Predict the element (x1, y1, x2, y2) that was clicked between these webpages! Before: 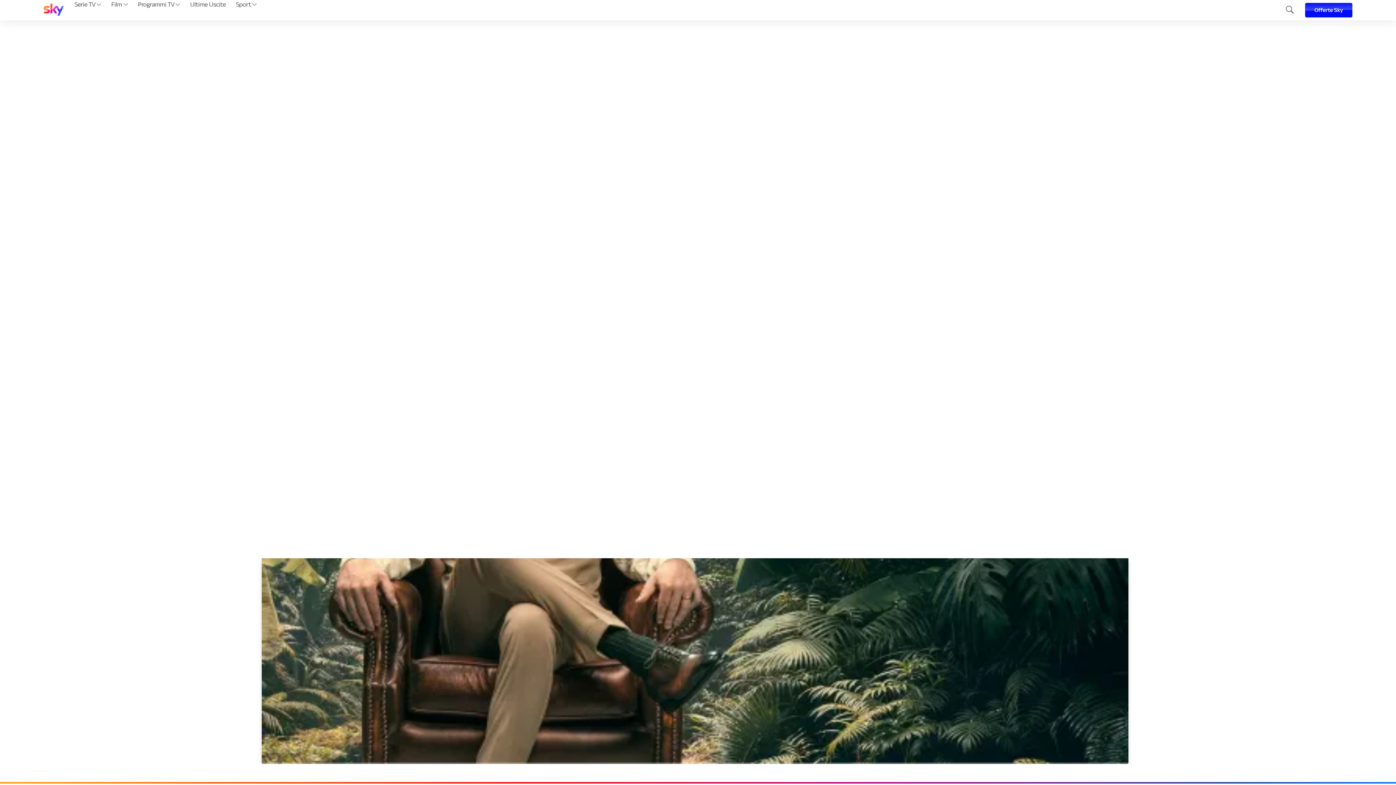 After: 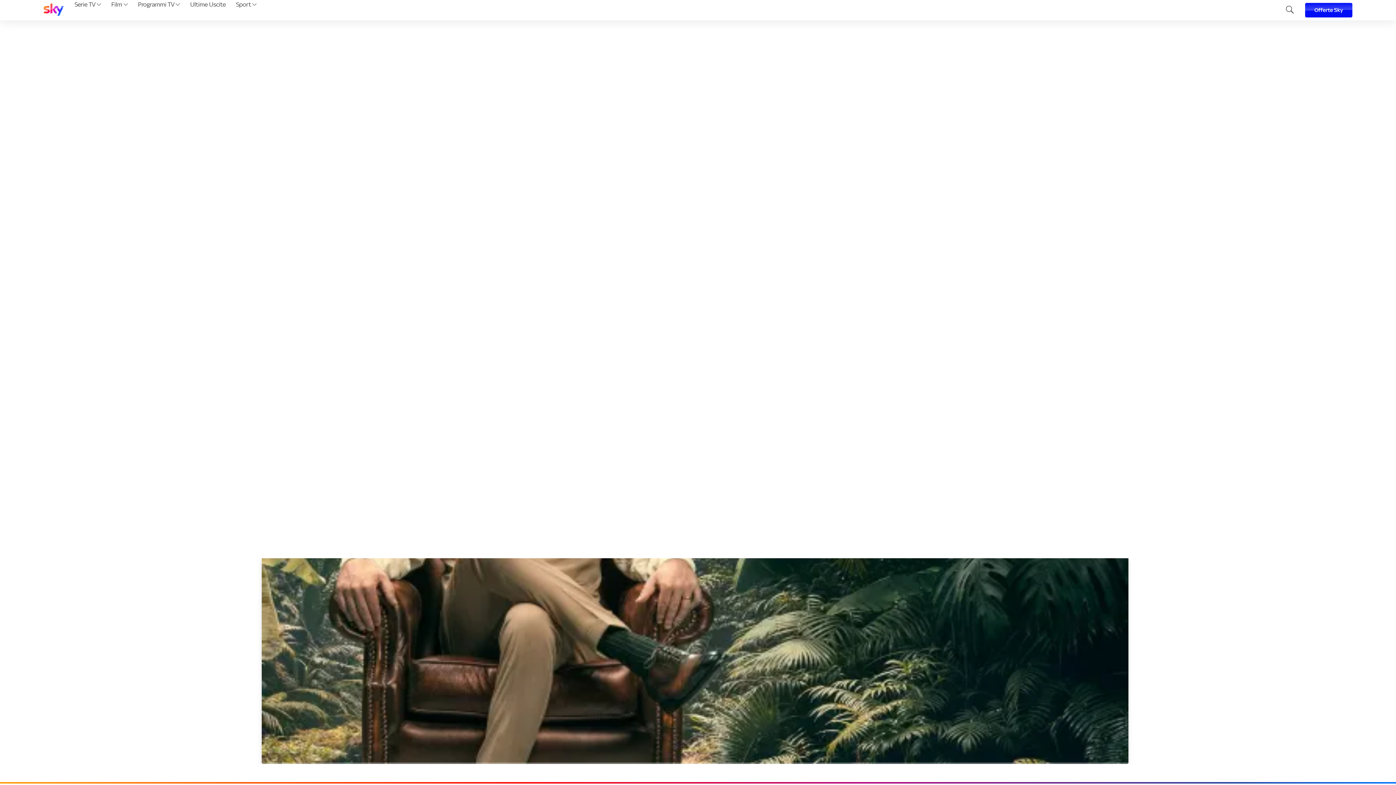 Action: bbox: (43, 3, 63, 17)